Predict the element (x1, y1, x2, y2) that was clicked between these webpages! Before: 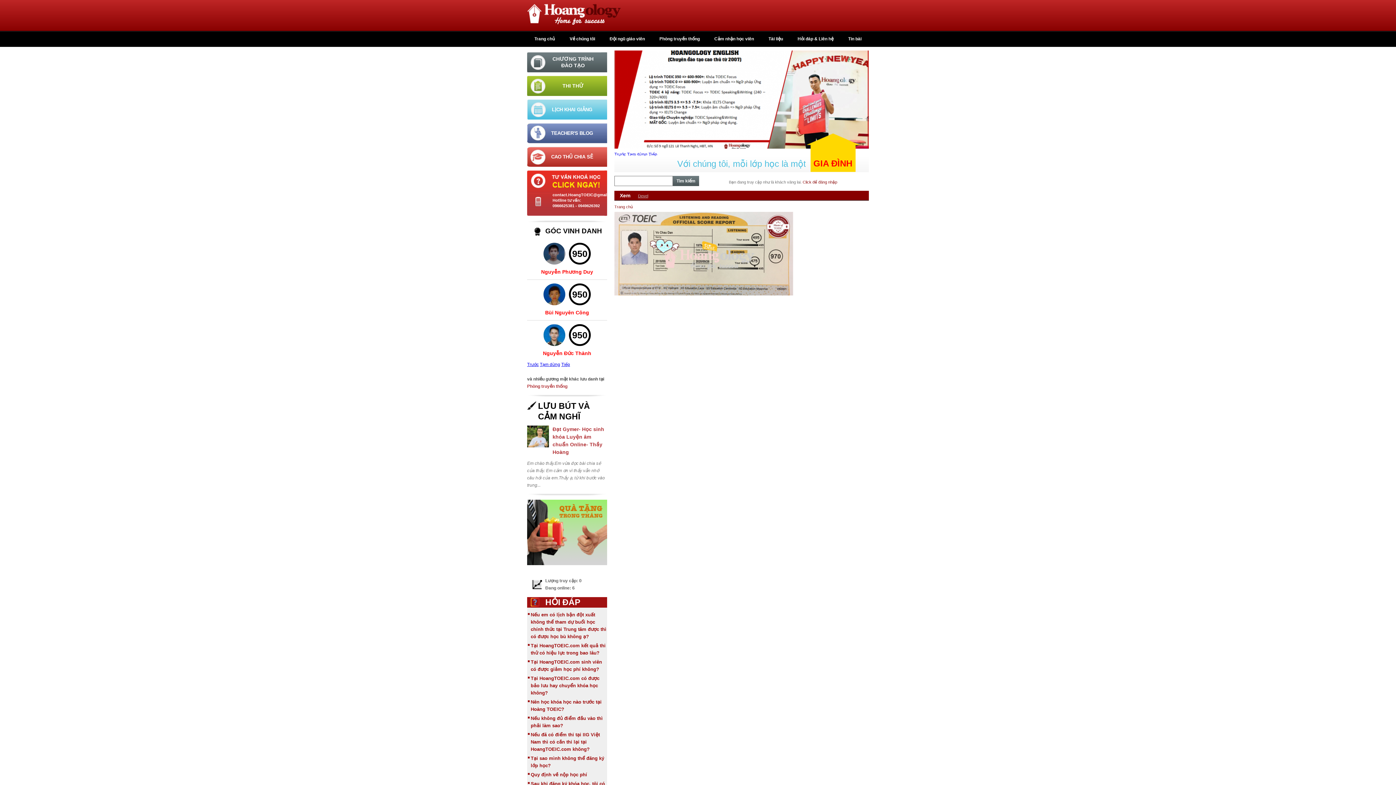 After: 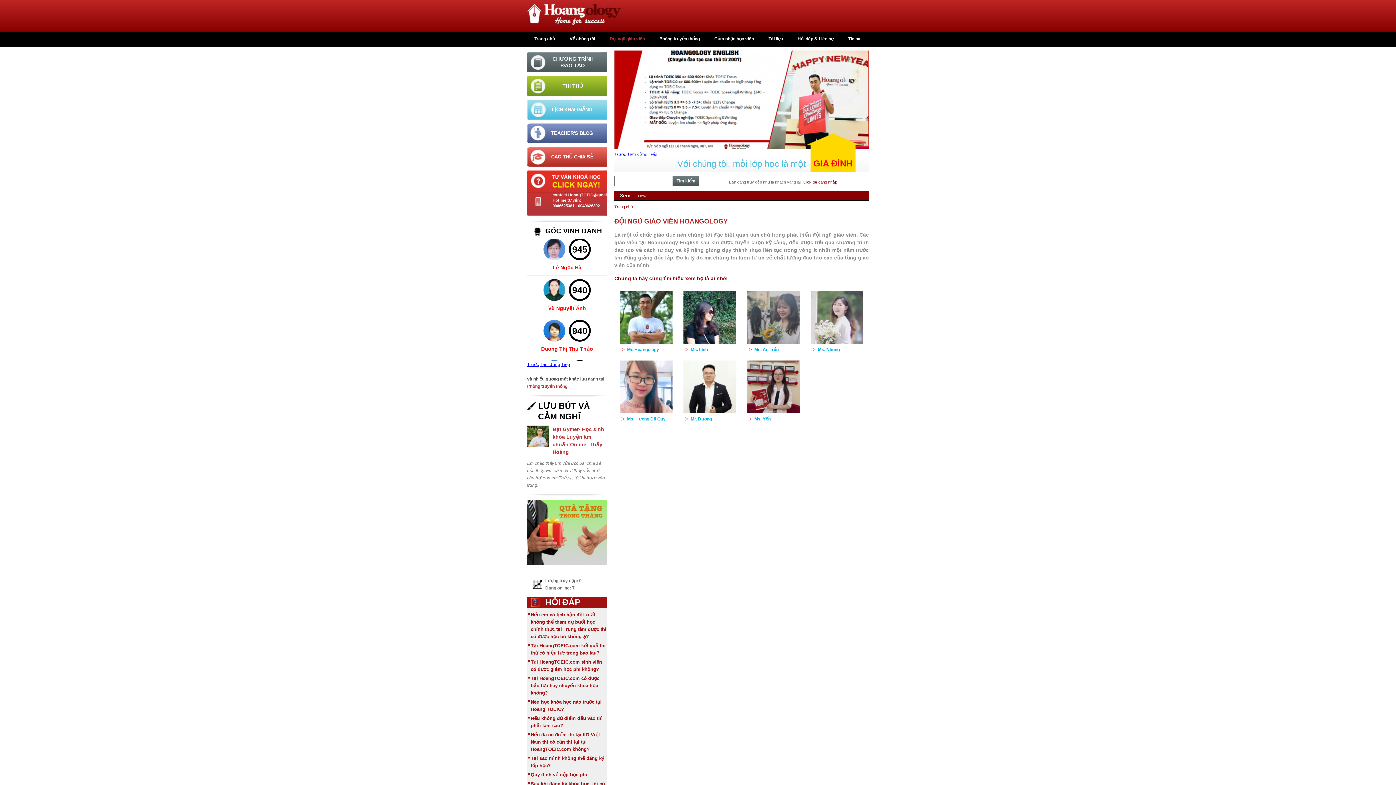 Action: label: Đội ngũ giáo viên bbox: (609, 30, 645, 46)